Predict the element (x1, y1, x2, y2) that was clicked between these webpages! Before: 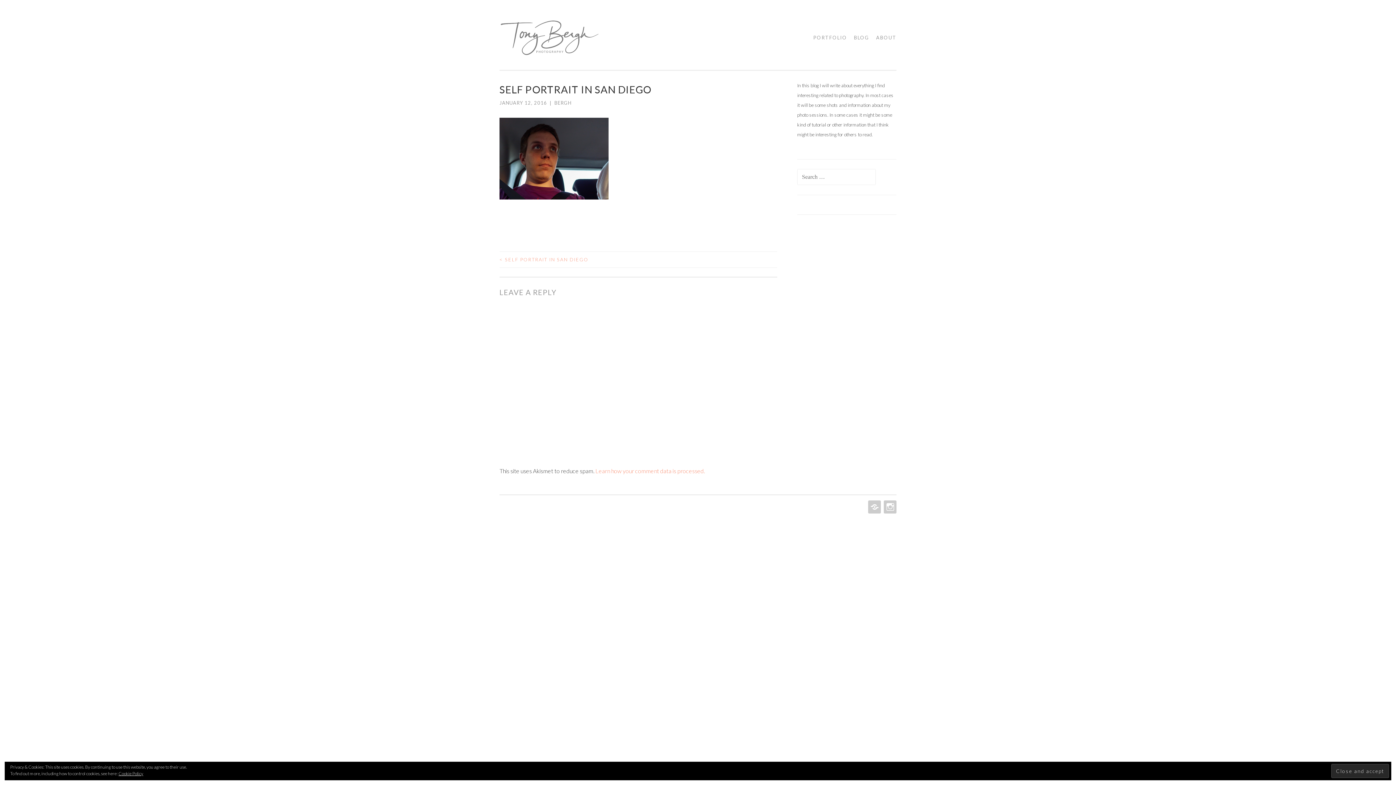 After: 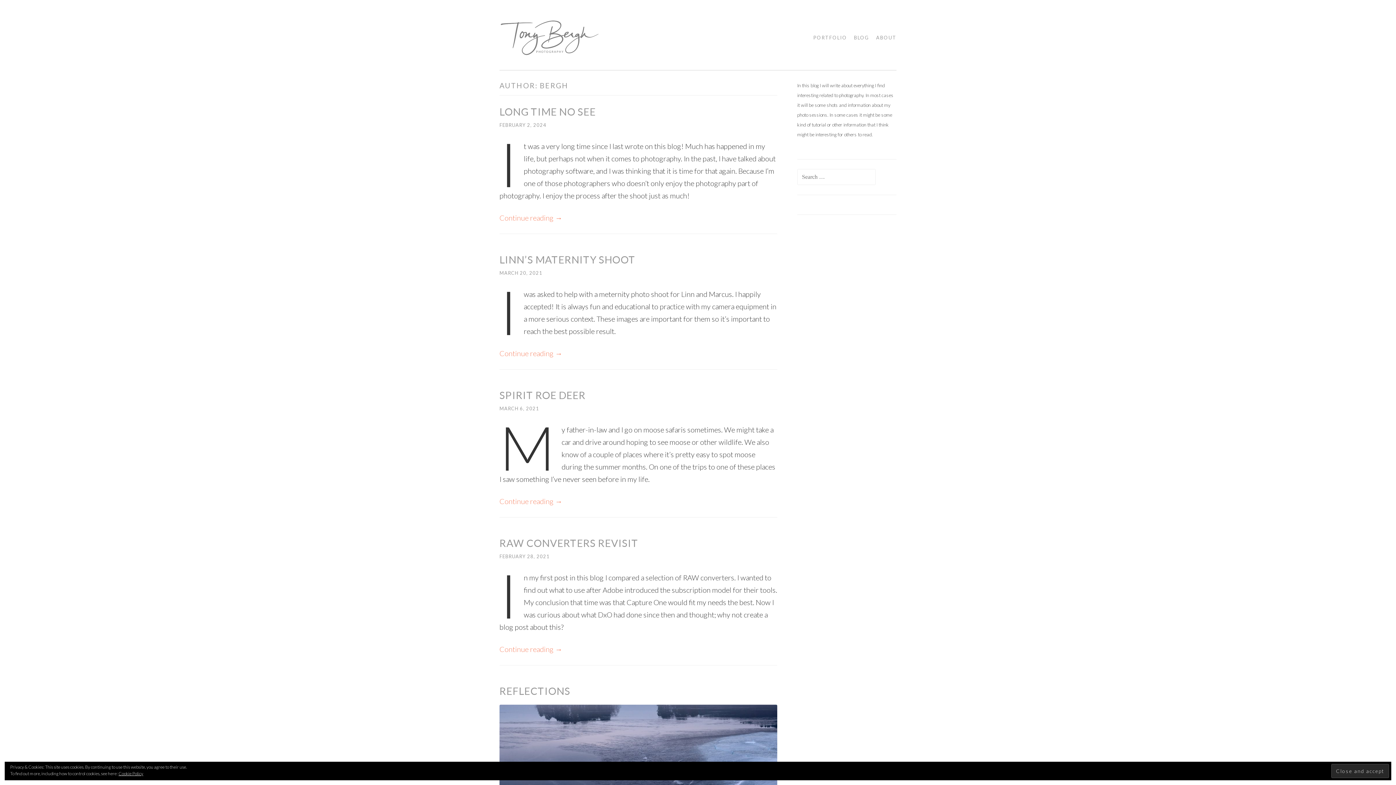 Action: label: BERGH bbox: (554, 100, 571, 105)